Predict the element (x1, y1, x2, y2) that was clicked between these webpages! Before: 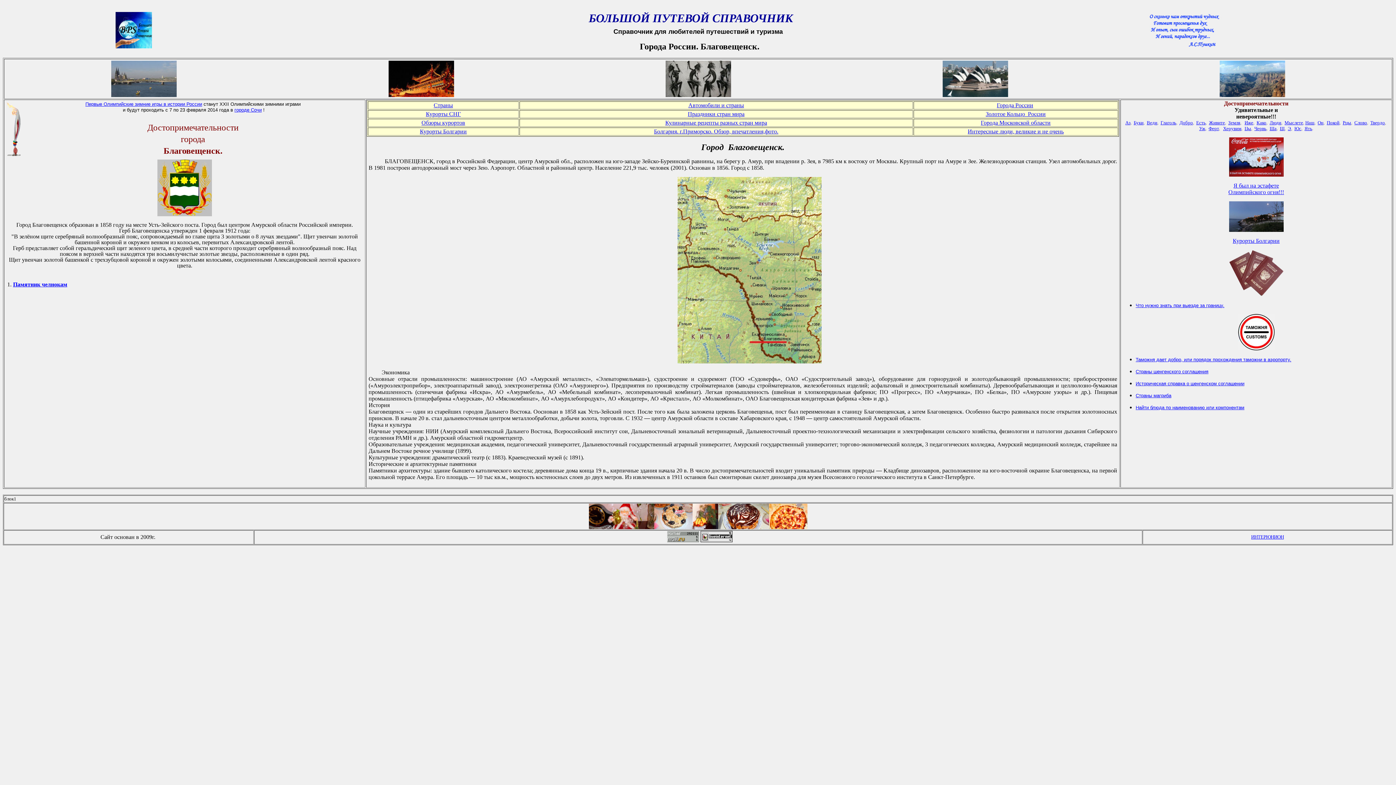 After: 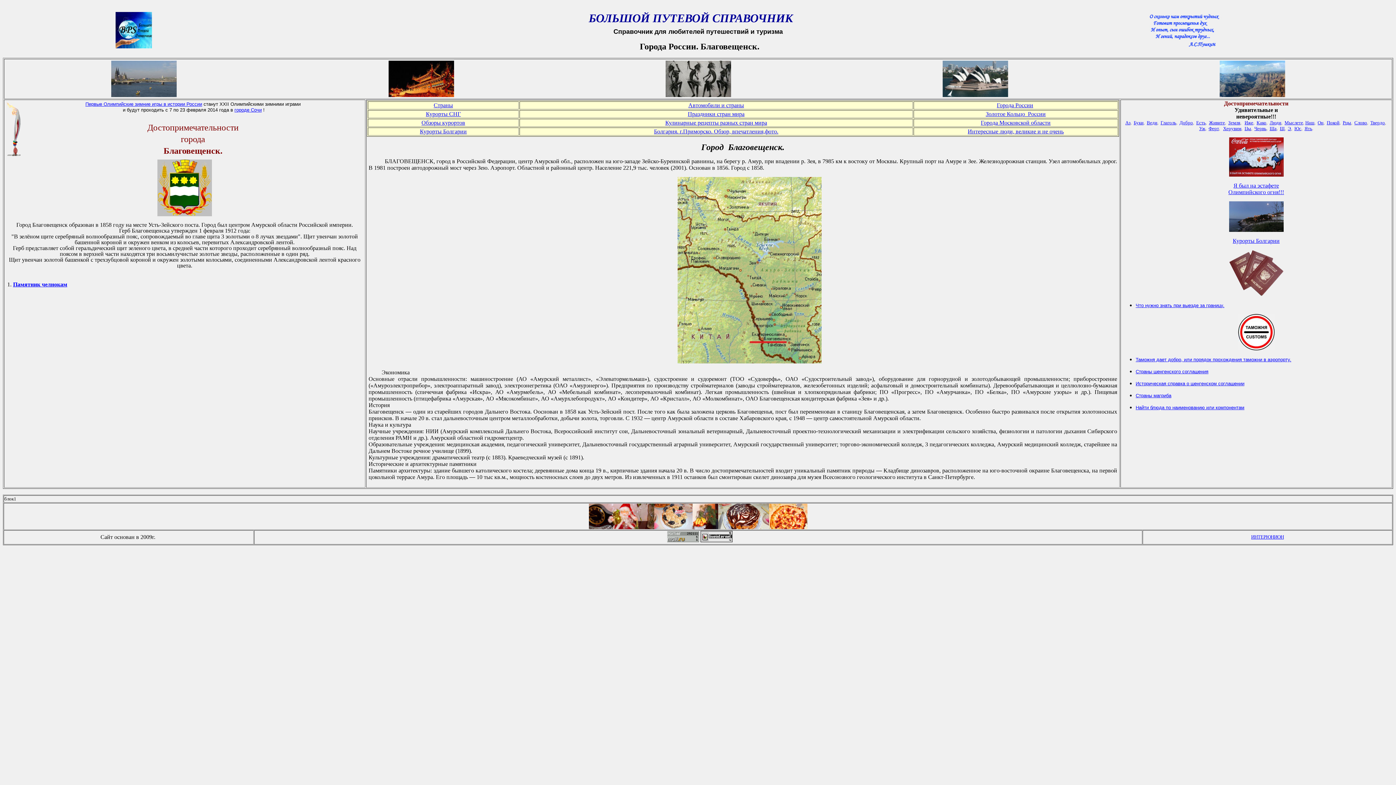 Action: bbox: (420, 128, 466, 134) label: Курорты Болгарии